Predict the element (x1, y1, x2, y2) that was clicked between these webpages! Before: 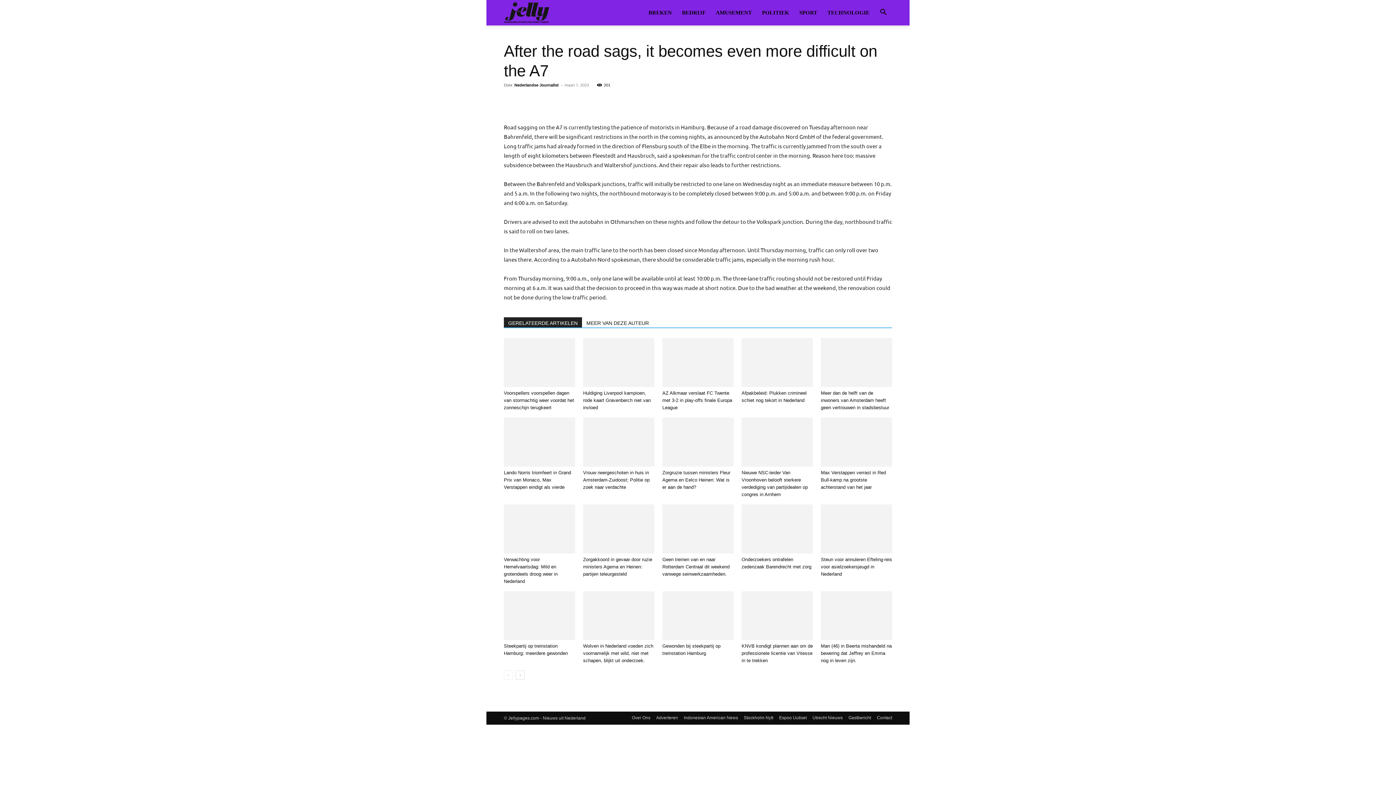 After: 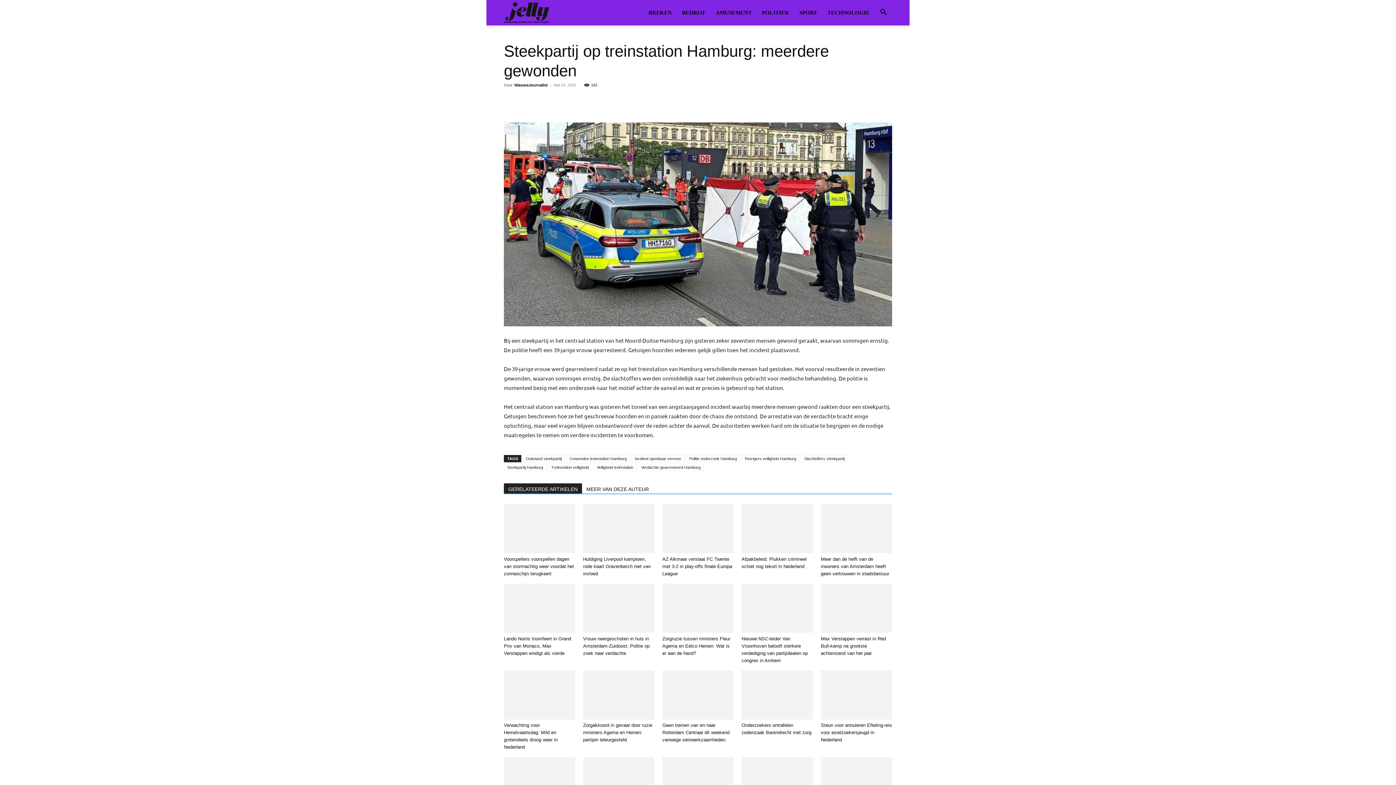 Action: bbox: (504, 591, 575, 640)